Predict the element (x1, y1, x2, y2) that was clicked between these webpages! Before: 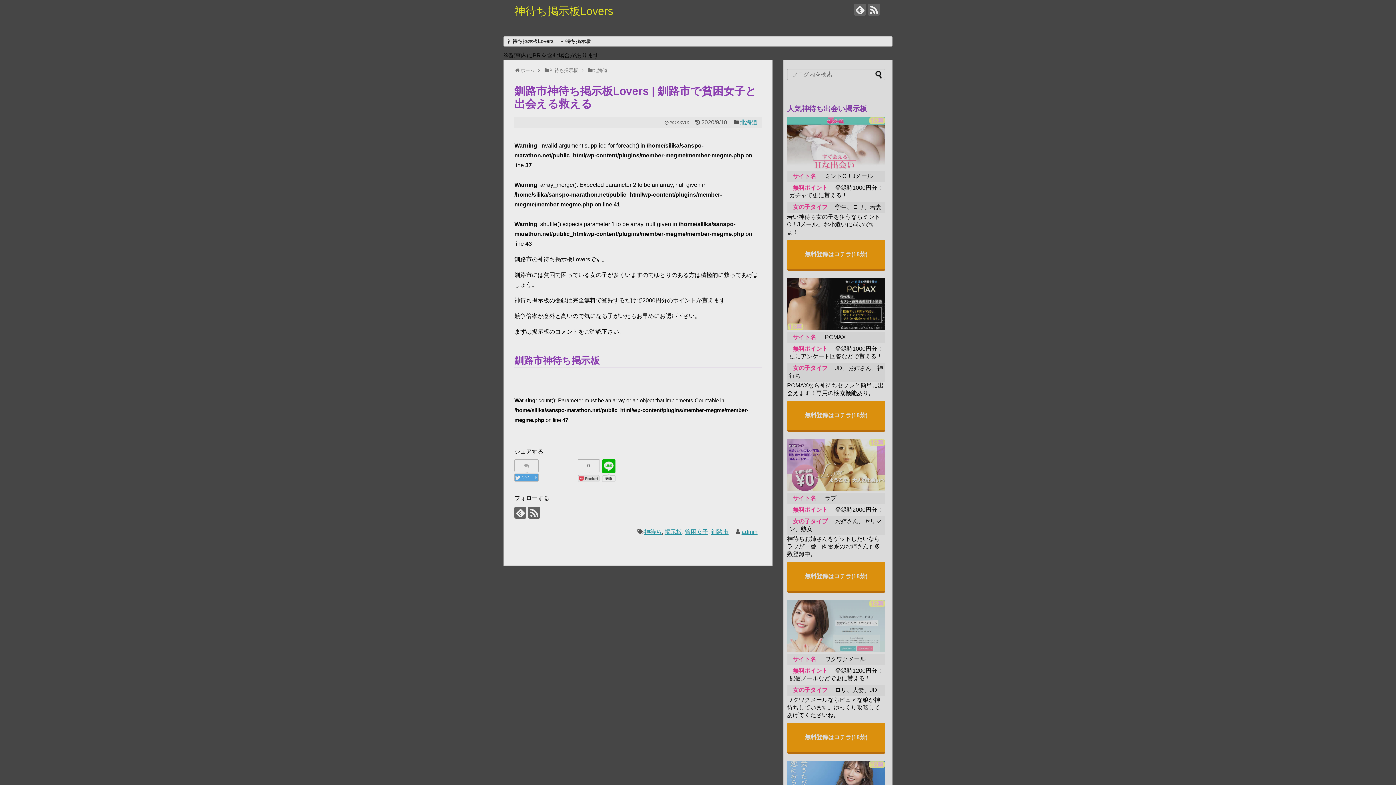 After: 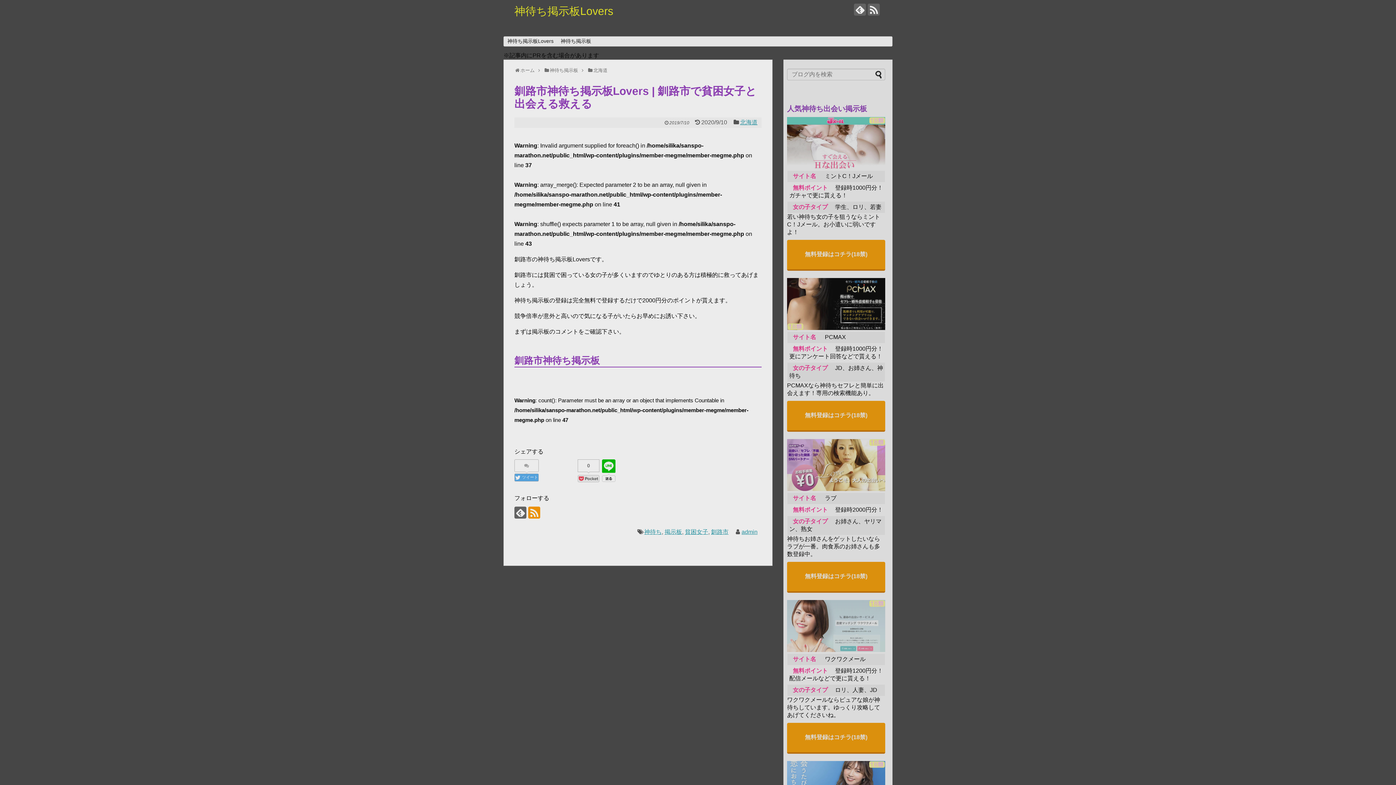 Action: bbox: (528, 507, 540, 519)